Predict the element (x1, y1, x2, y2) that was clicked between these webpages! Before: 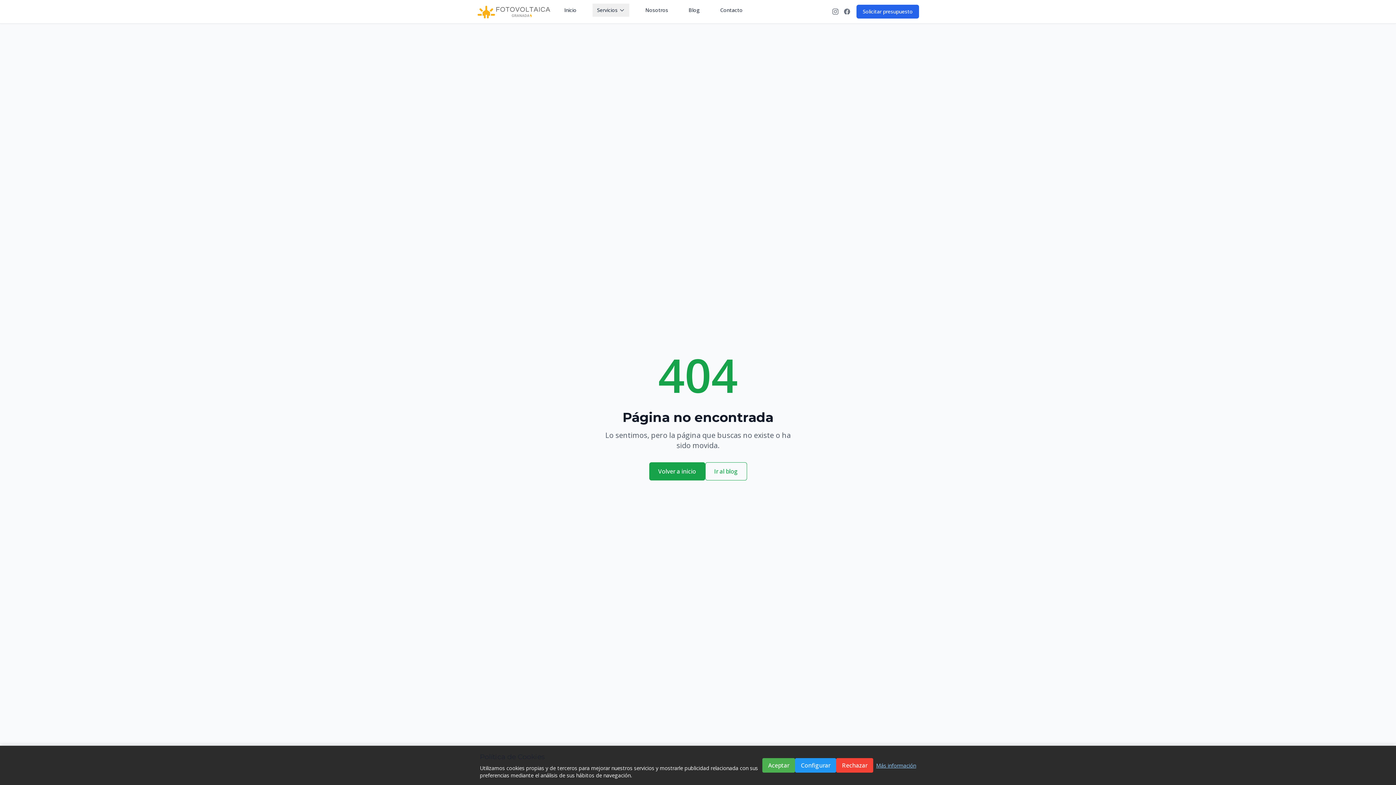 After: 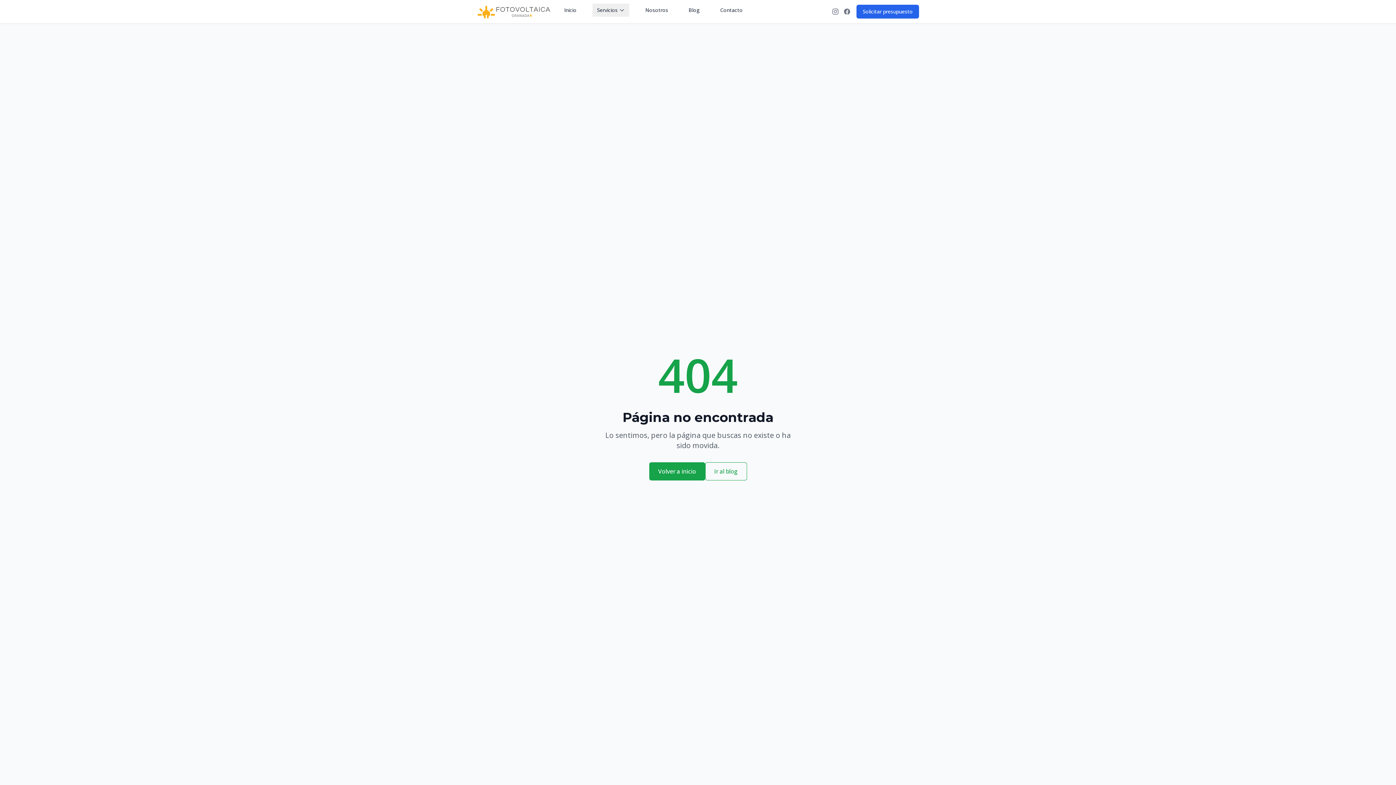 Action: bbox: (762, 758, 795, 773) label: Aceptar